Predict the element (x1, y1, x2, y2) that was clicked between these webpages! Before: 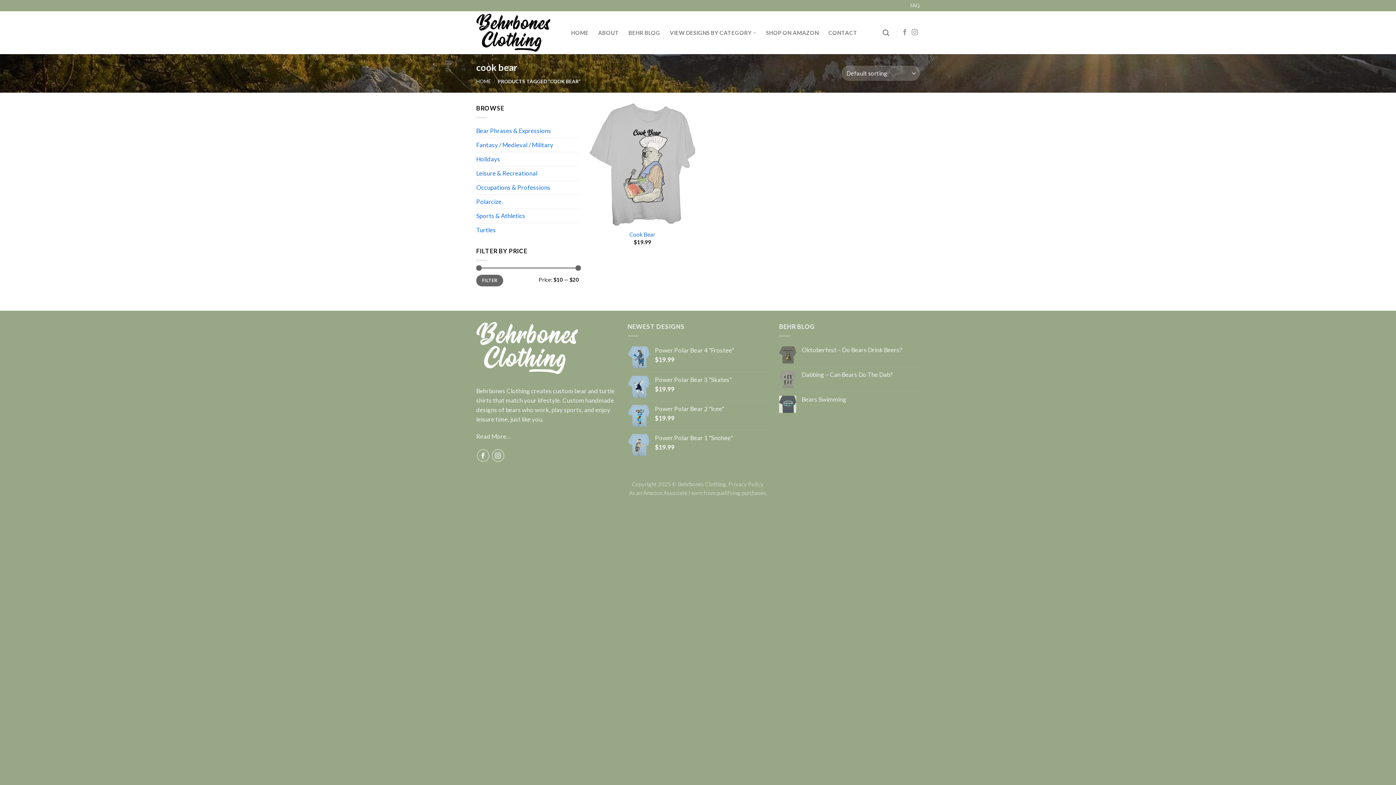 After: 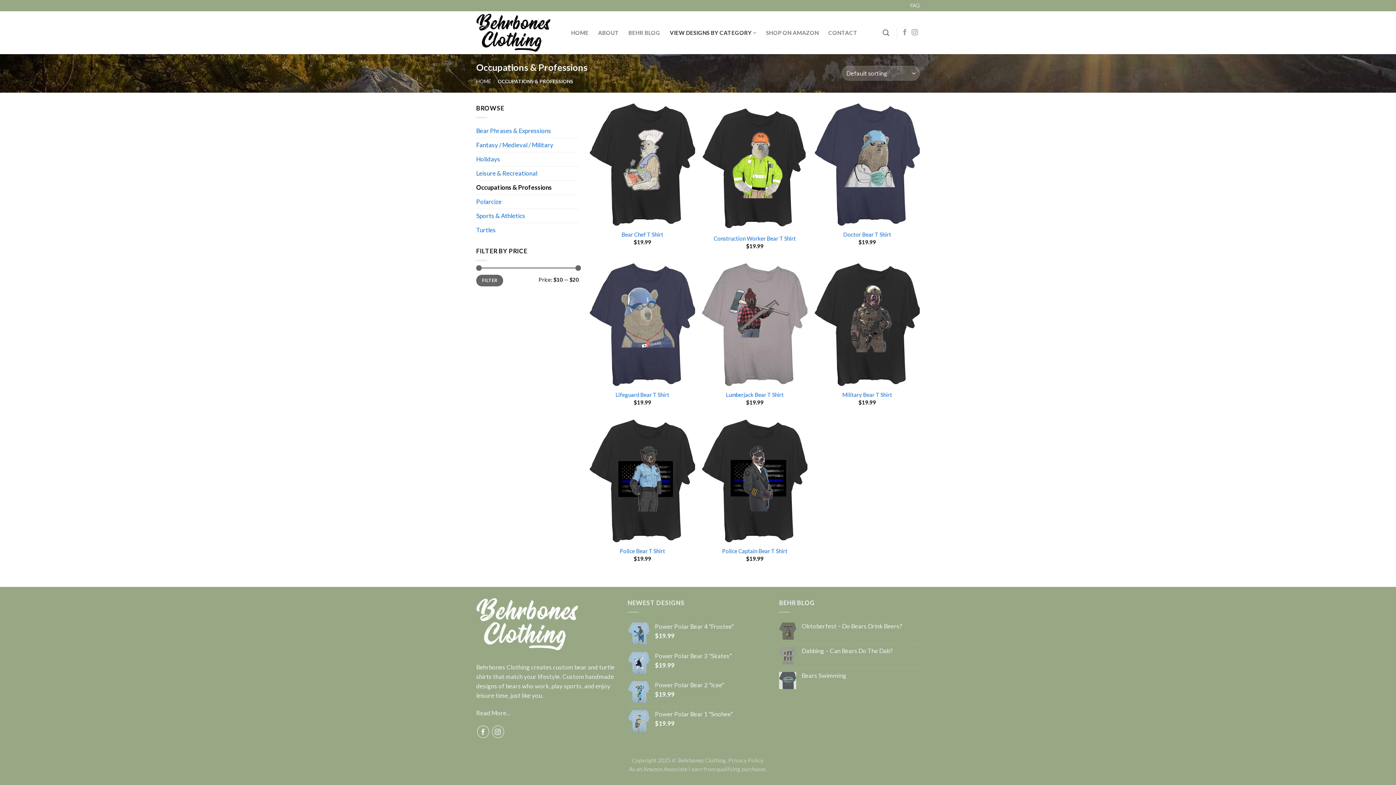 Action: label: Occupations & Professions bbox: (476, 180, 579, 194)